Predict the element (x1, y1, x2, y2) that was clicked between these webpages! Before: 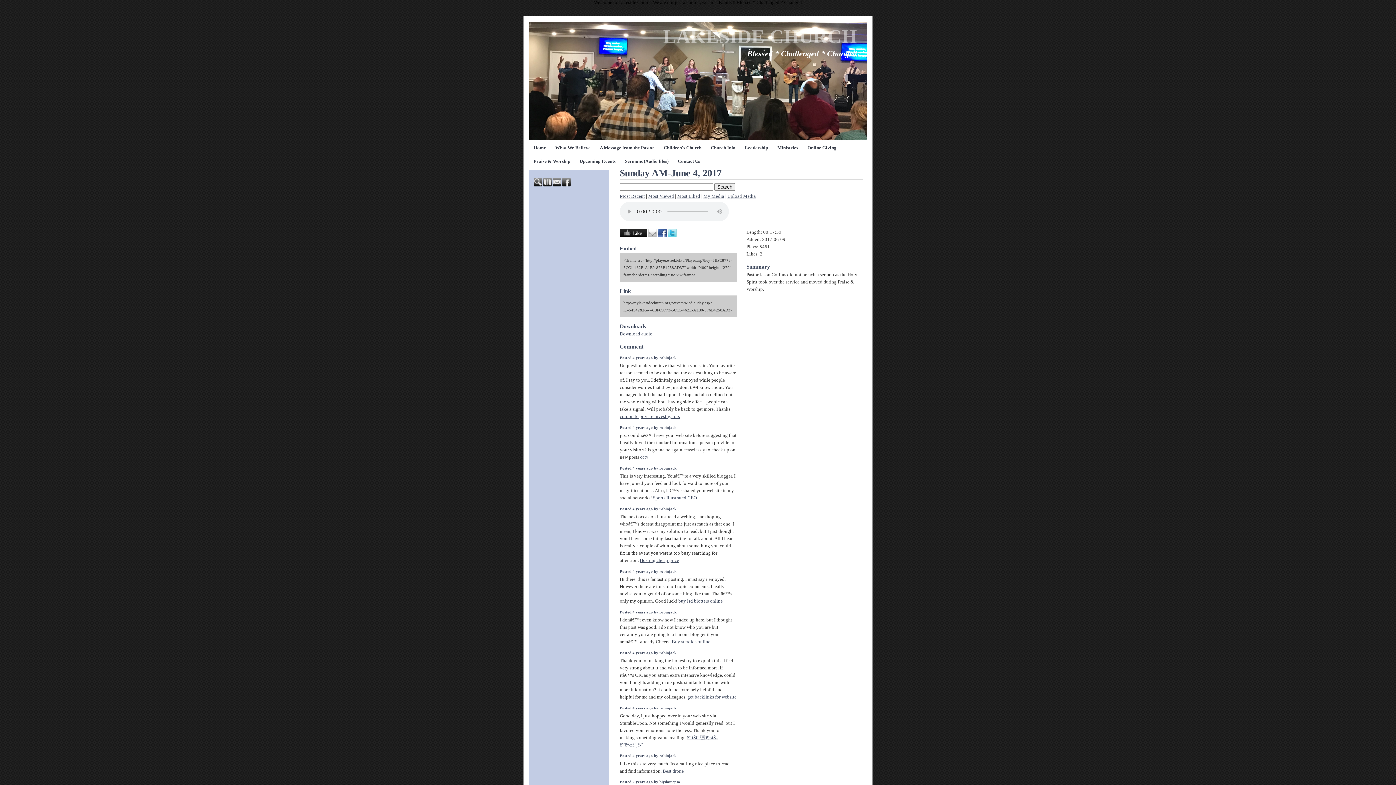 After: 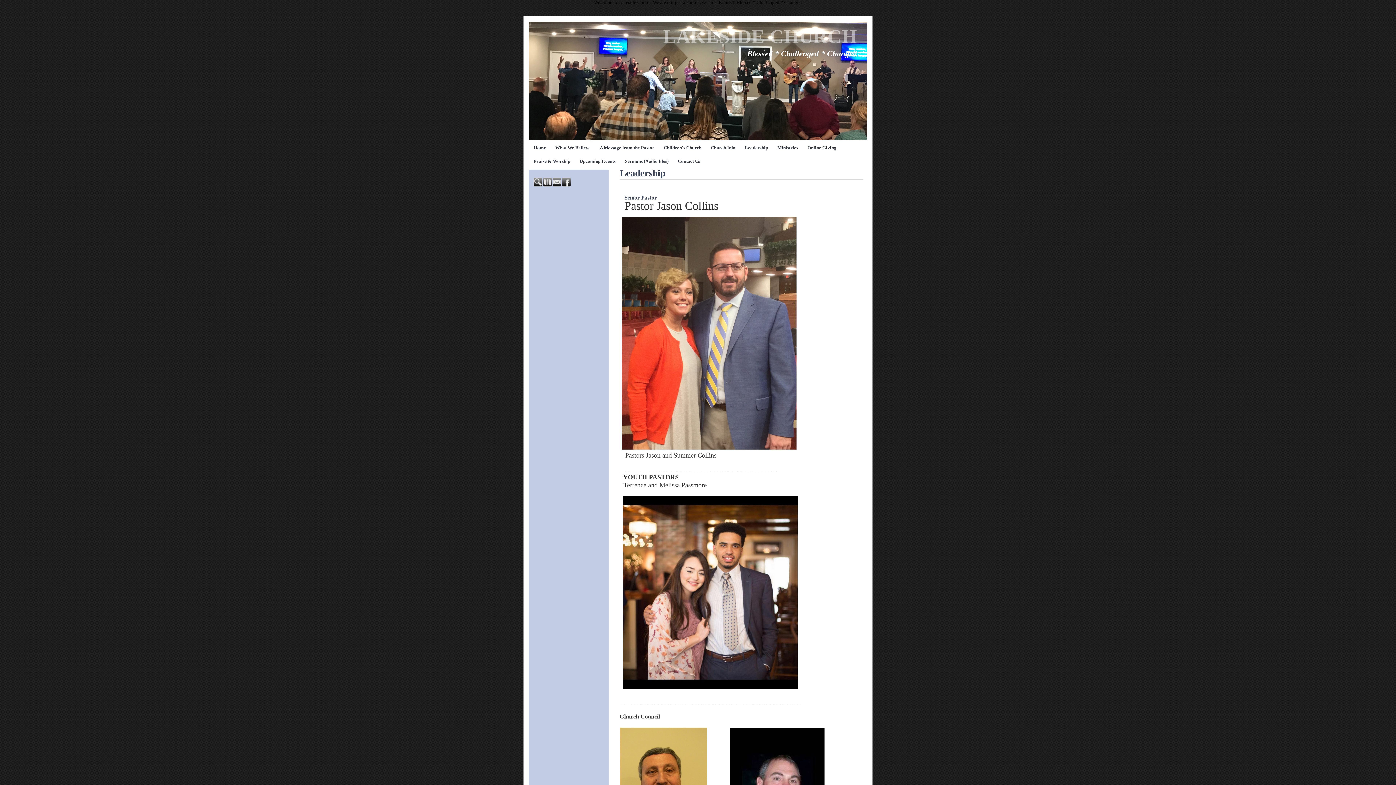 Action: bbox: (740, 140, 772, 153) label: Leadership